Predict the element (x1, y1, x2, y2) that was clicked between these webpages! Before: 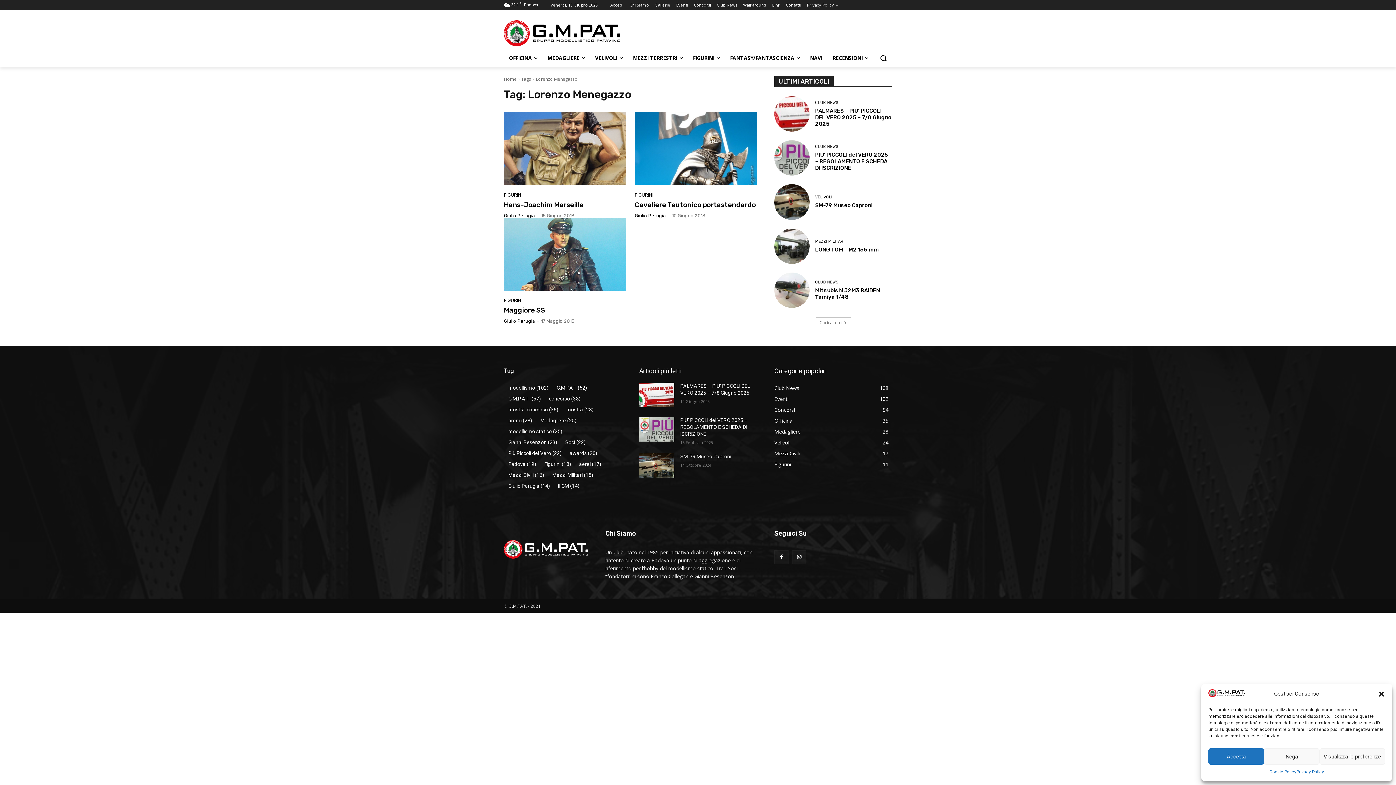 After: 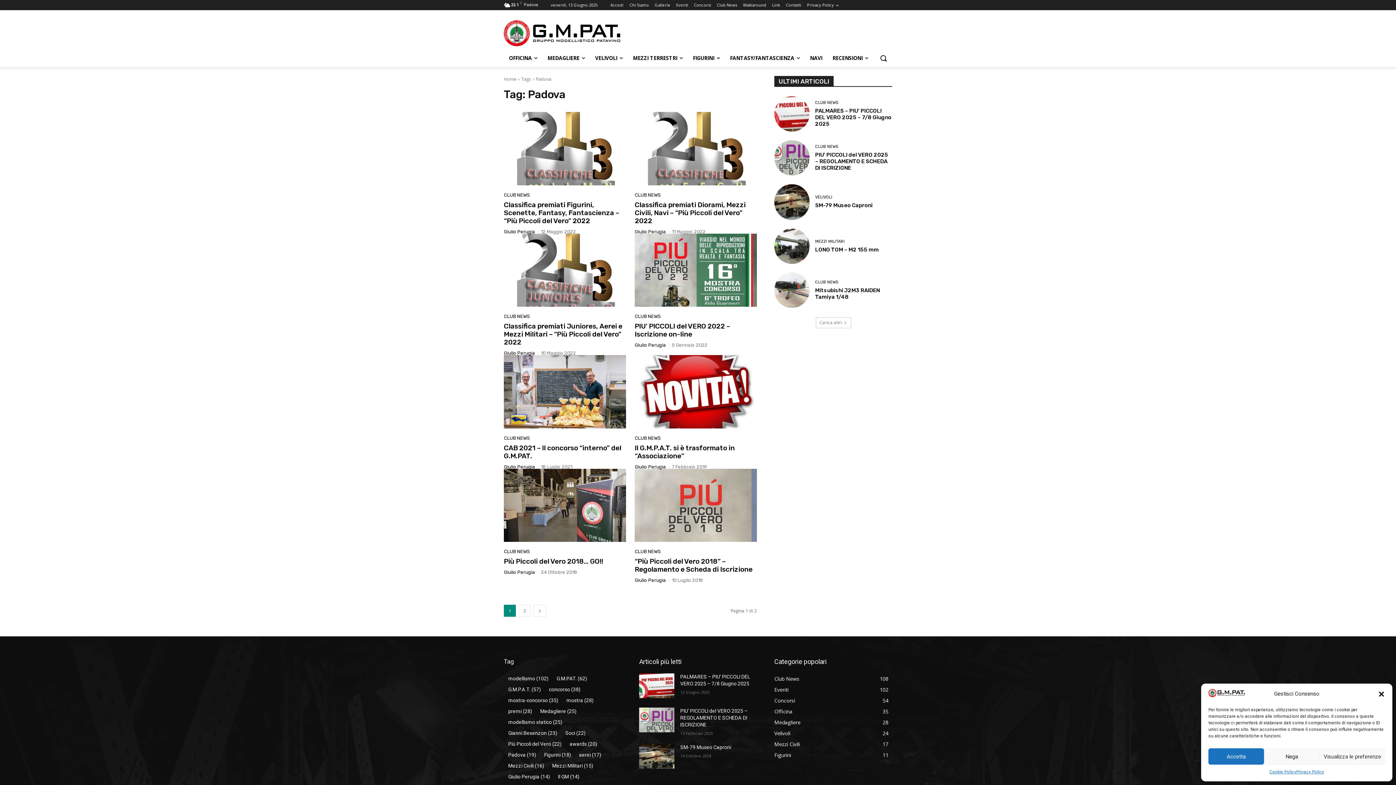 Action: label: Padova 
(19) bbox: (504, 458, 540, 469)